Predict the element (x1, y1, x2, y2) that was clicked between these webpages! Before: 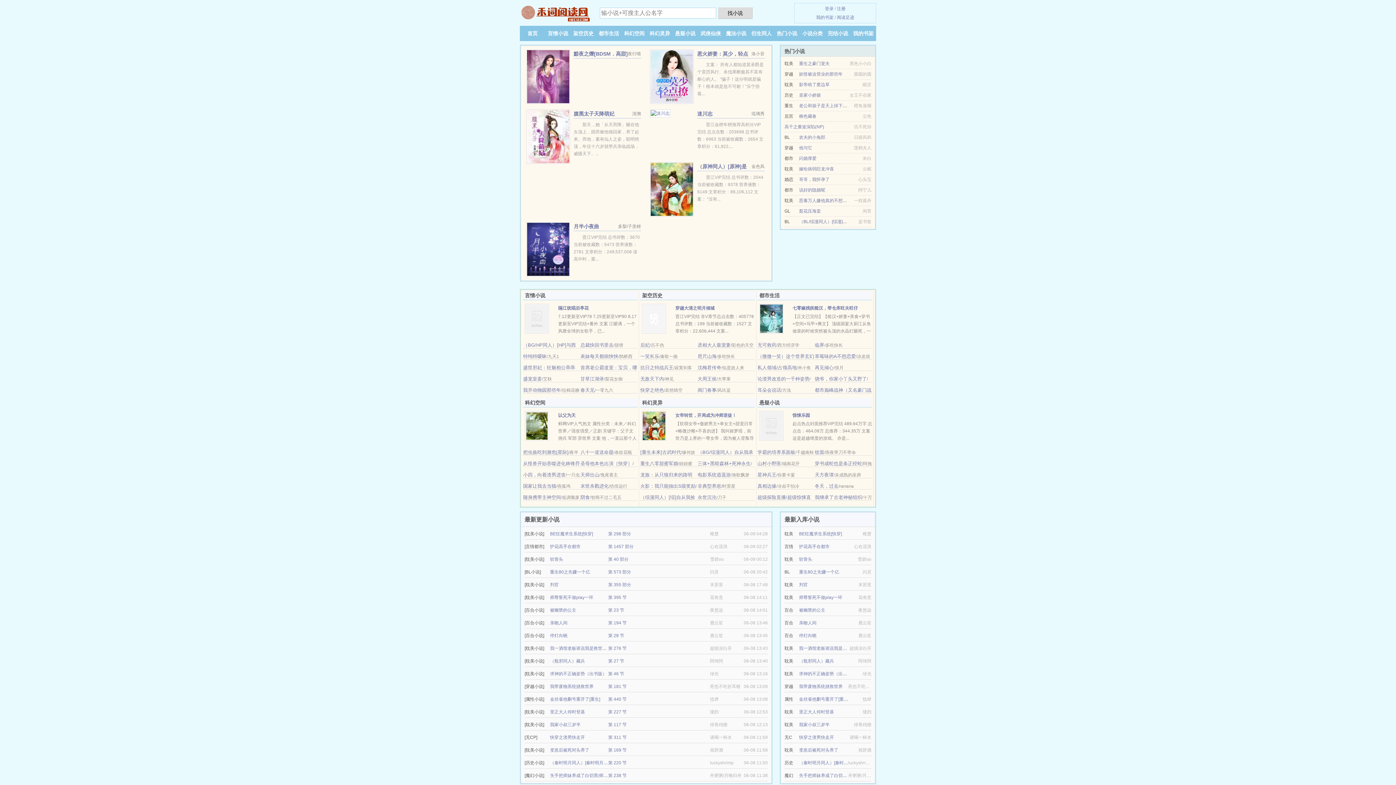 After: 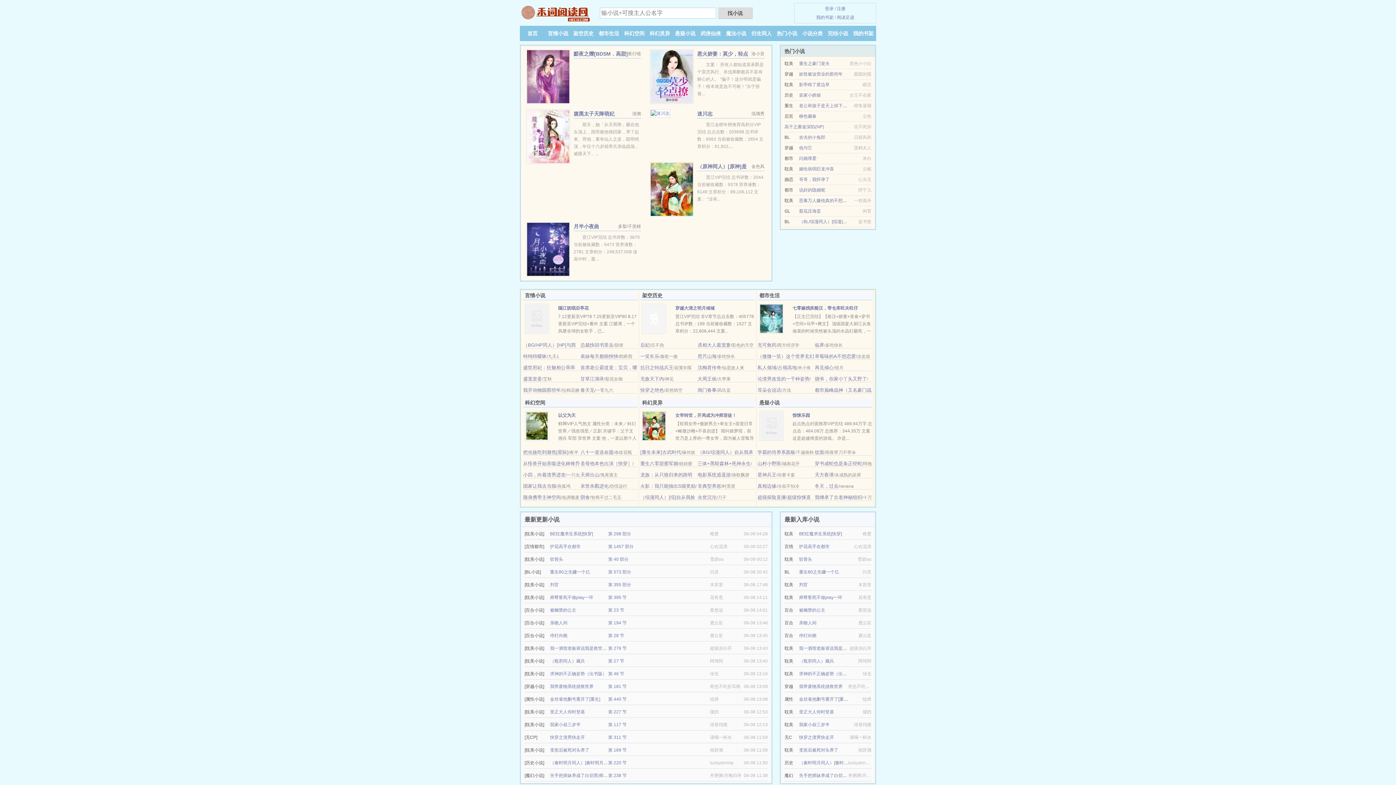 Action: bbox: (573, 30, 593, 36) label: 架空历史